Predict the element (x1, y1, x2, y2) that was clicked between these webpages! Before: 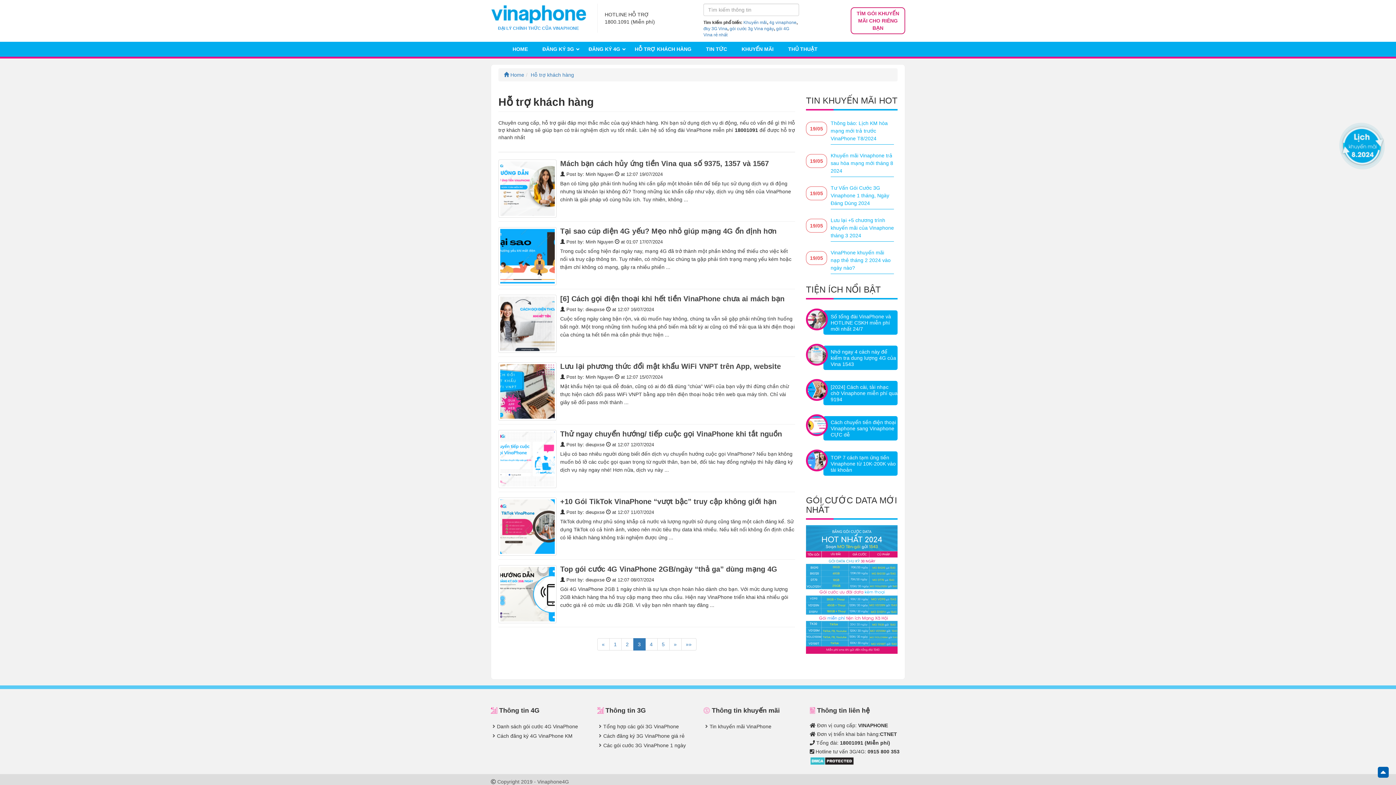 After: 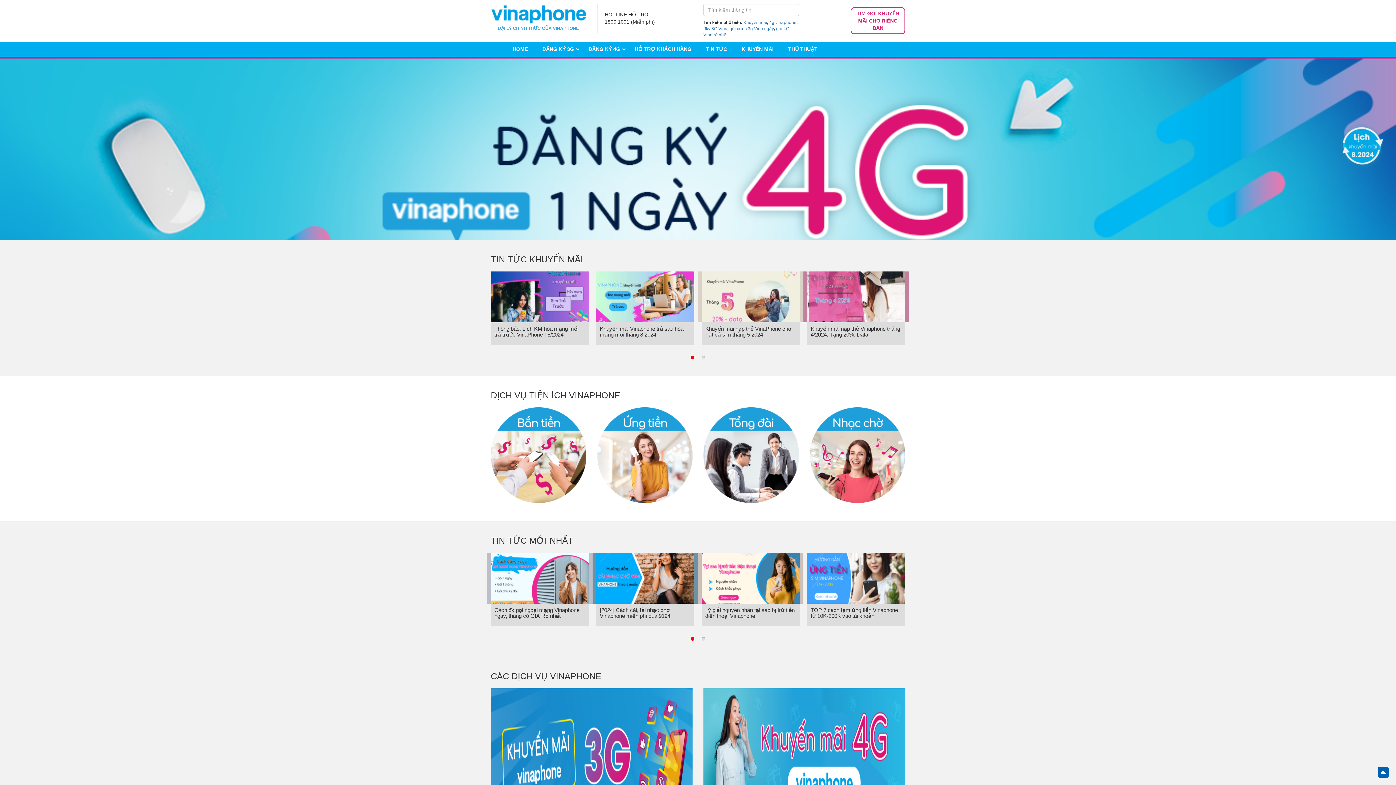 Action: bbox: (504, 72, 524, 77) label:  Home